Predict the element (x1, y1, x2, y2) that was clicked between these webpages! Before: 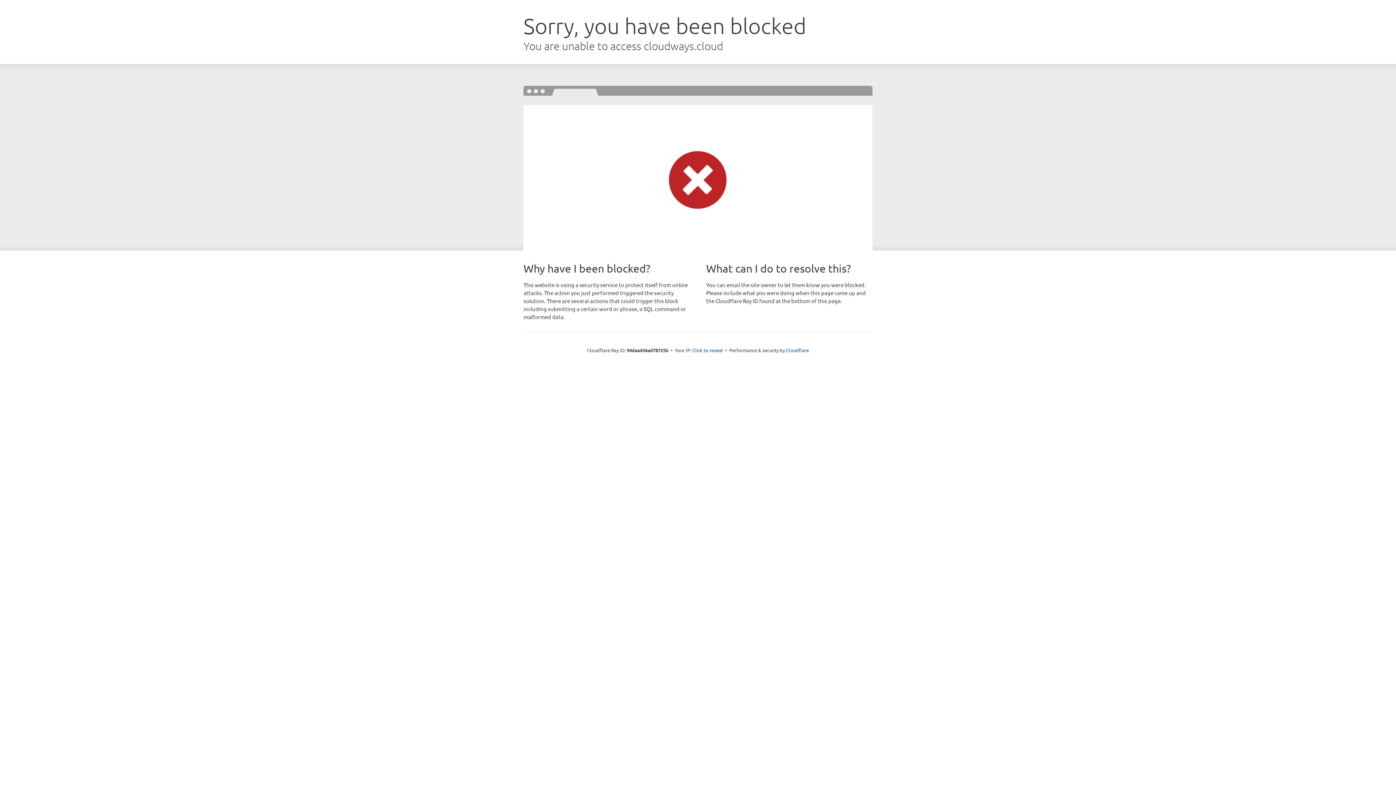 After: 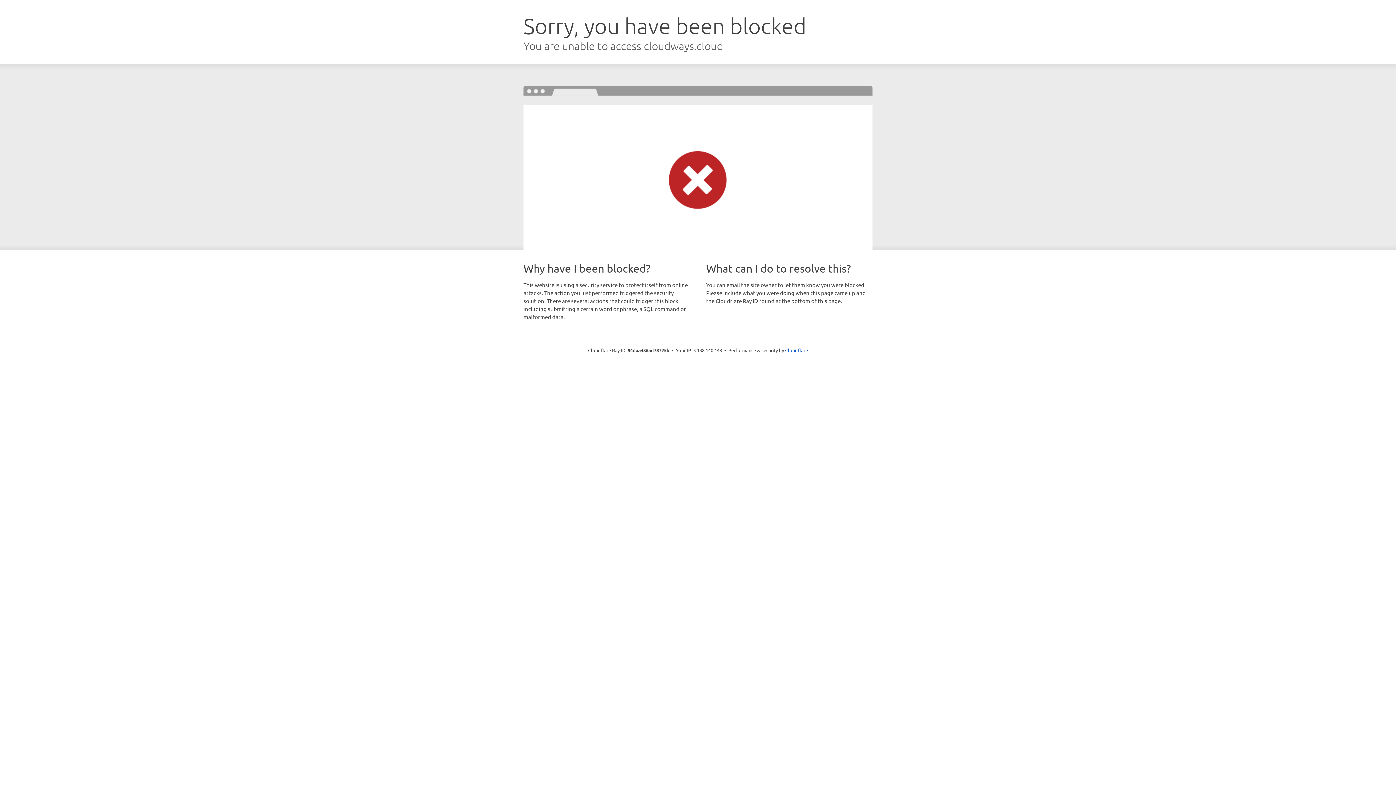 Action: bbox: (692, 346, 723, 353) label: Click to reveal